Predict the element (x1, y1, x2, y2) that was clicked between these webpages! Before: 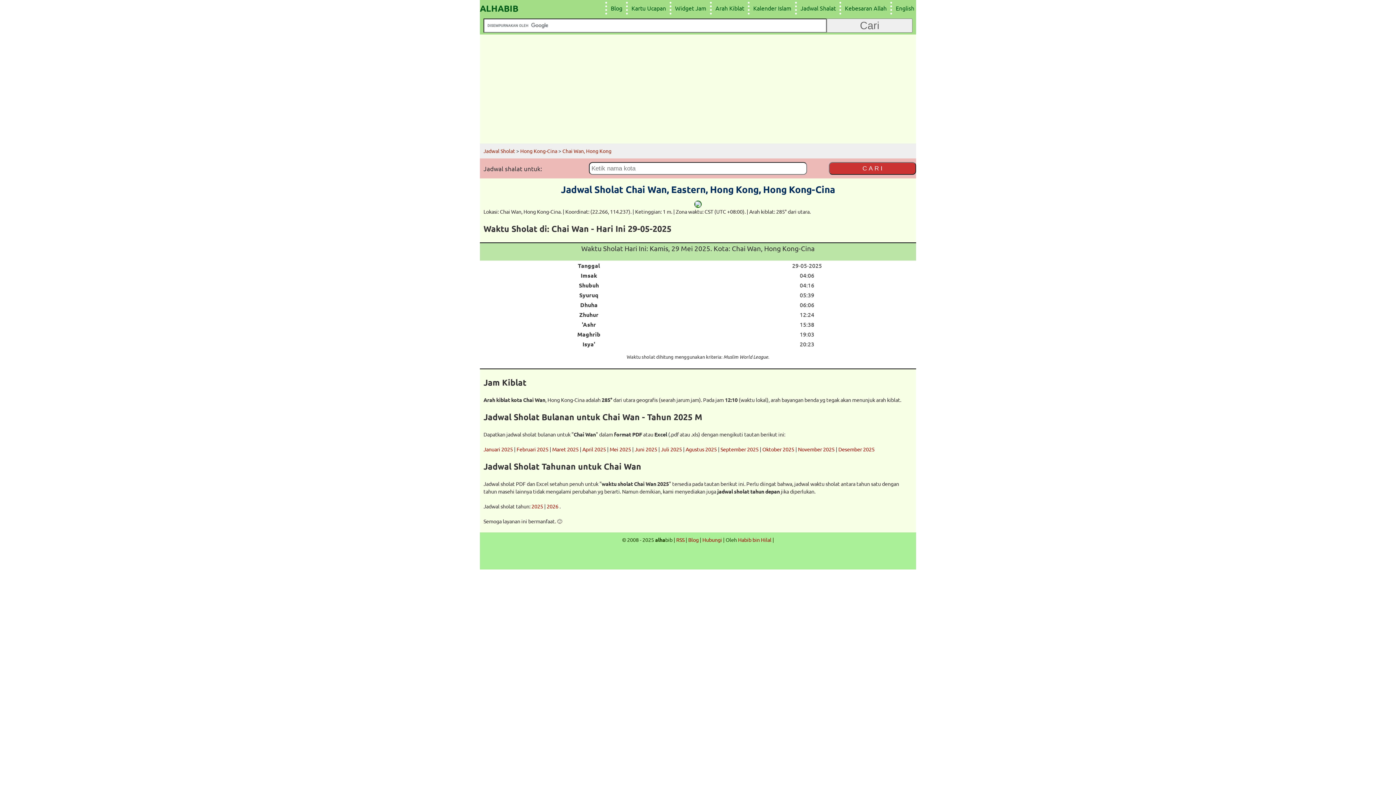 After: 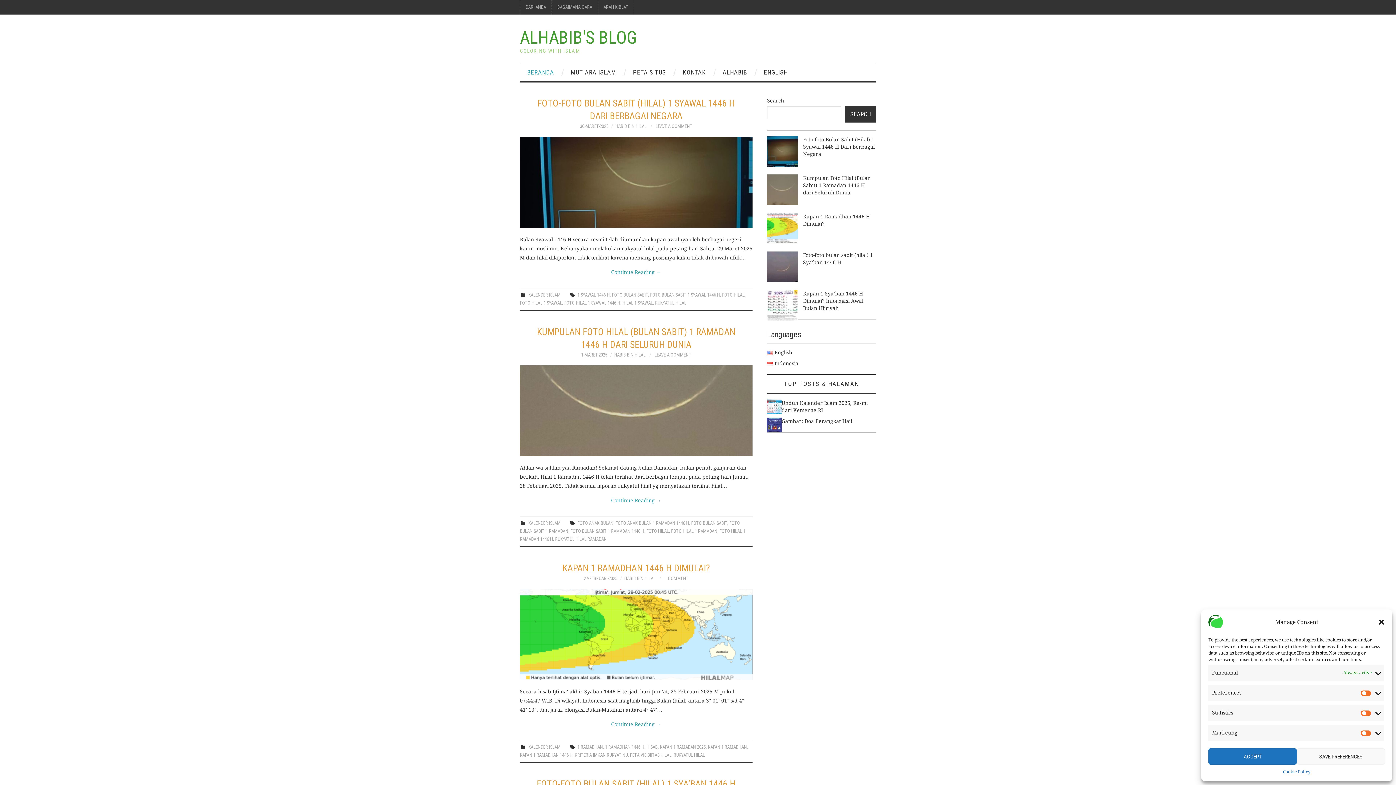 Action: bbox: (607, 1, 624, 14) label: Blog